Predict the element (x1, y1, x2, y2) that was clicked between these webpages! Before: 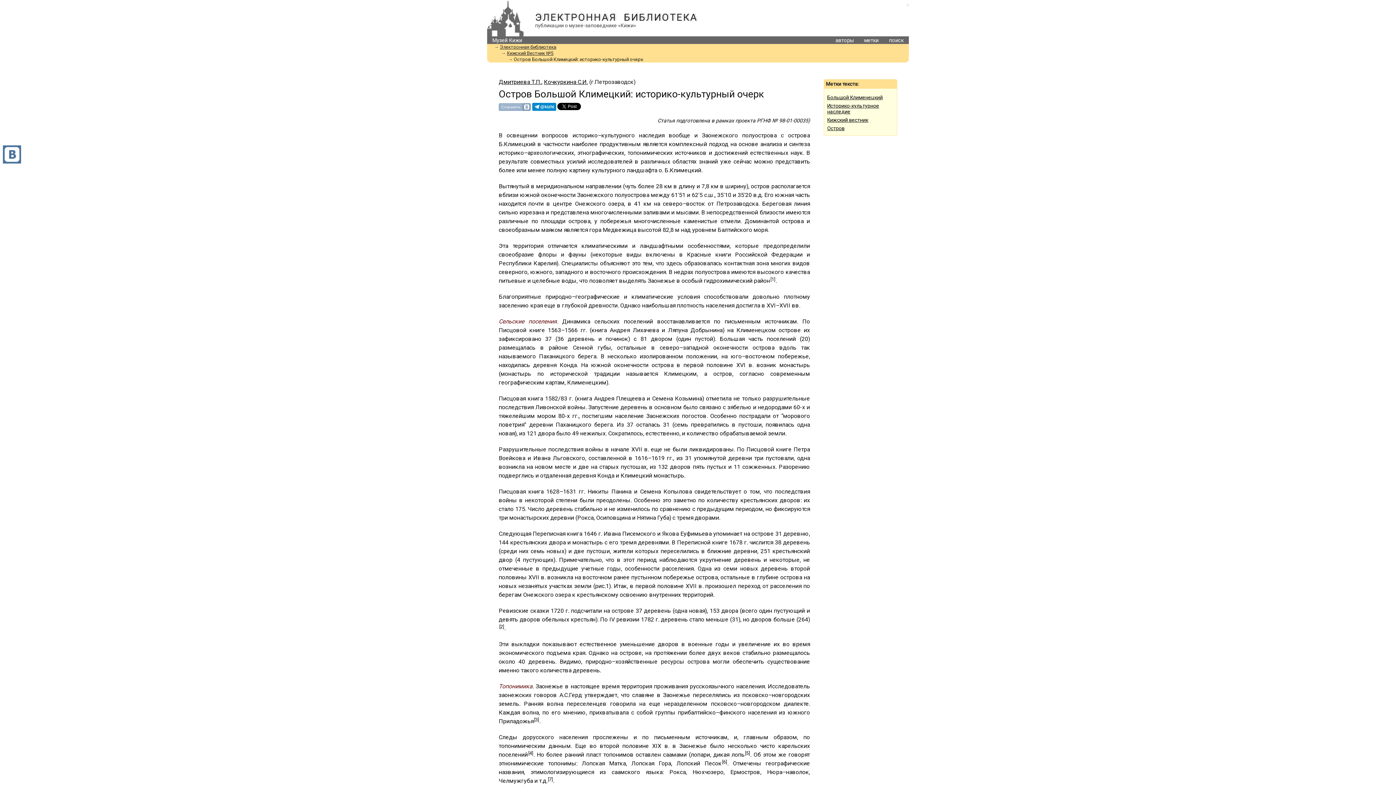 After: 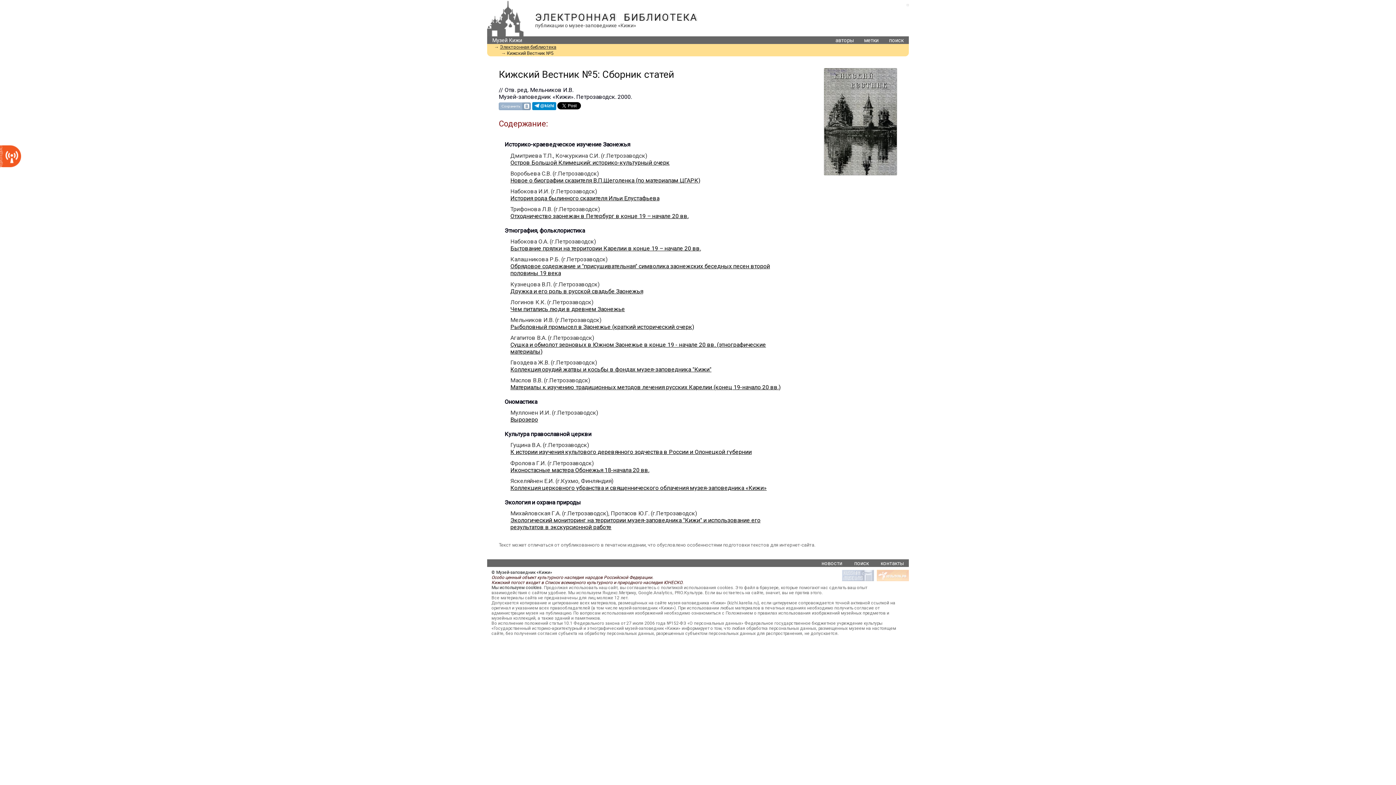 Action: bbox: (507, 50, 553, 56) label: Кижский Вестник №5